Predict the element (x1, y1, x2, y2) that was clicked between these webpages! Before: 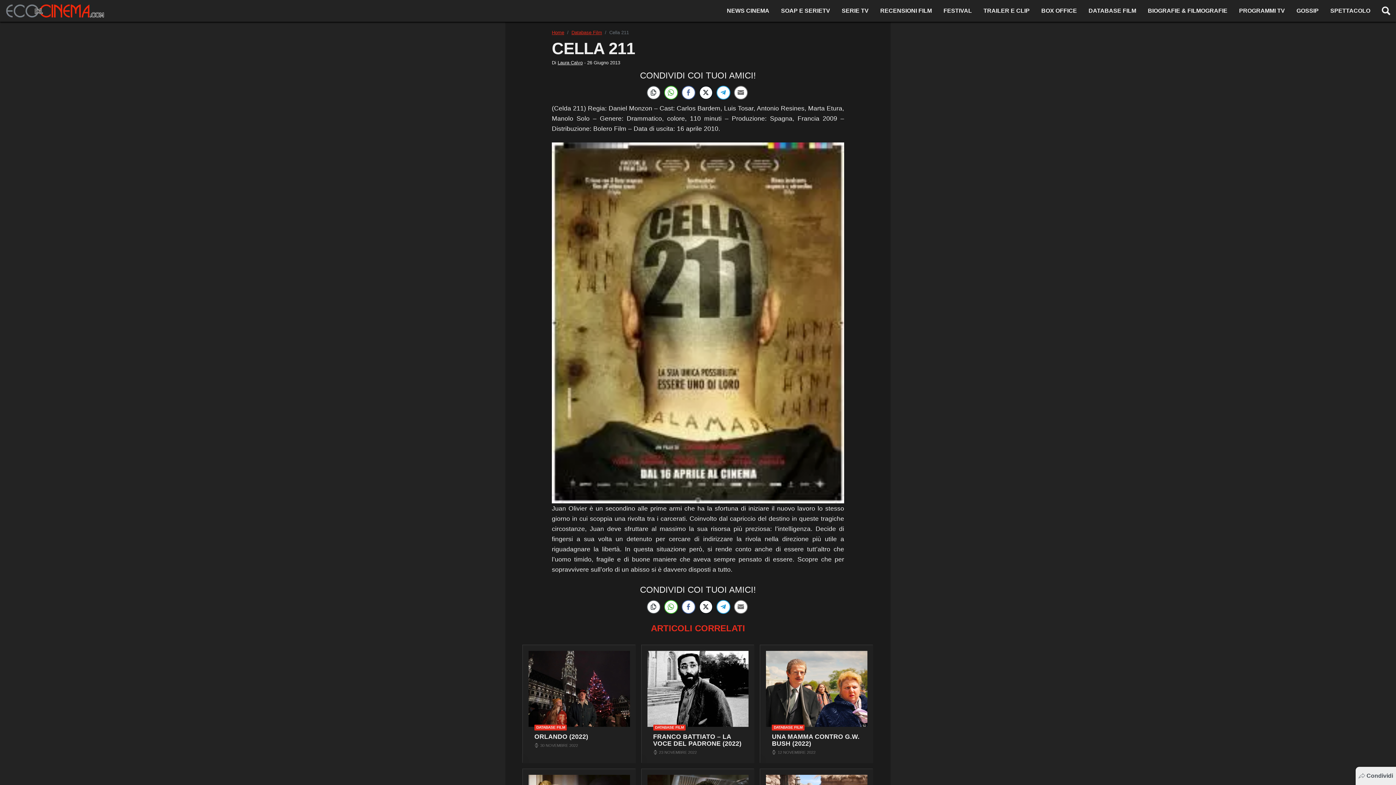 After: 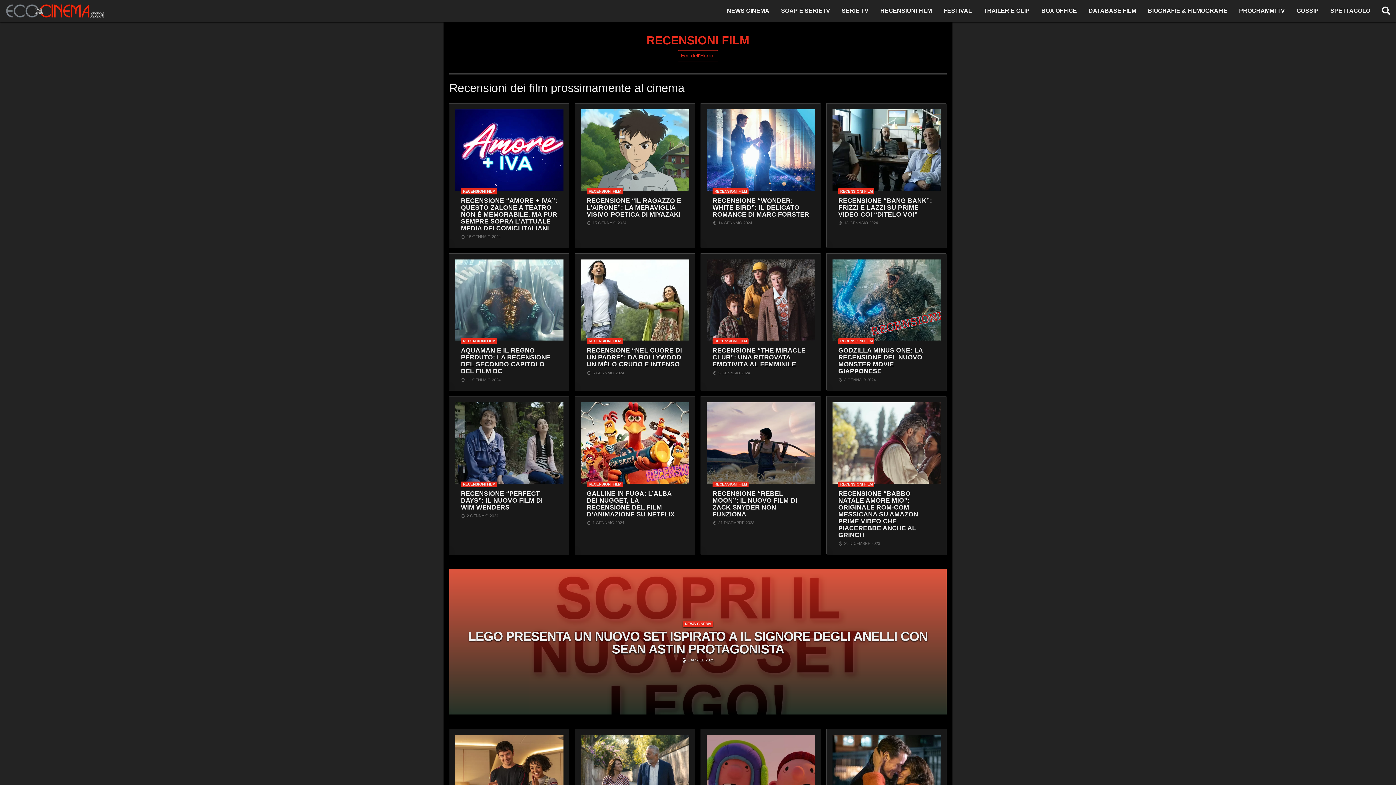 Action: label: RECENSIONI FILM bbox: (874, 3, 937, 18)